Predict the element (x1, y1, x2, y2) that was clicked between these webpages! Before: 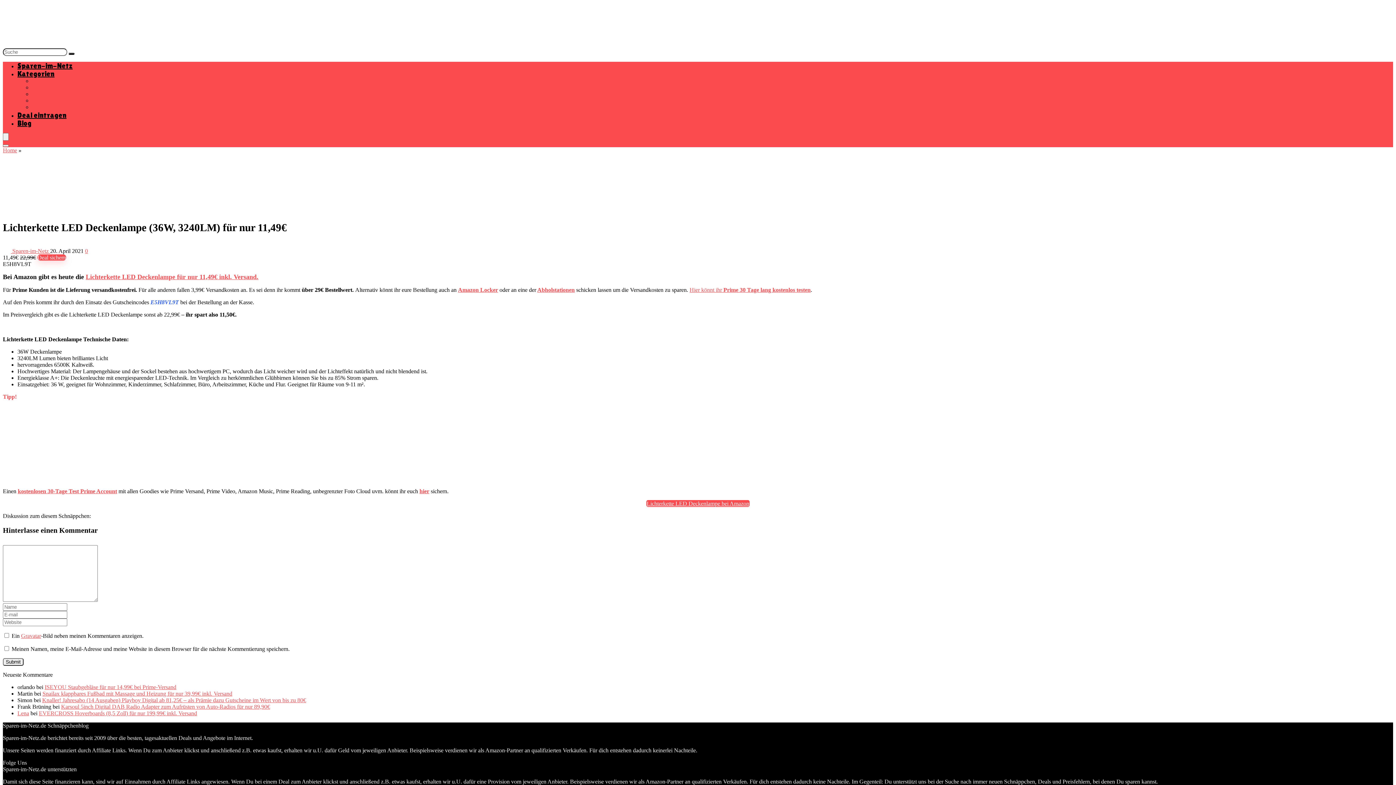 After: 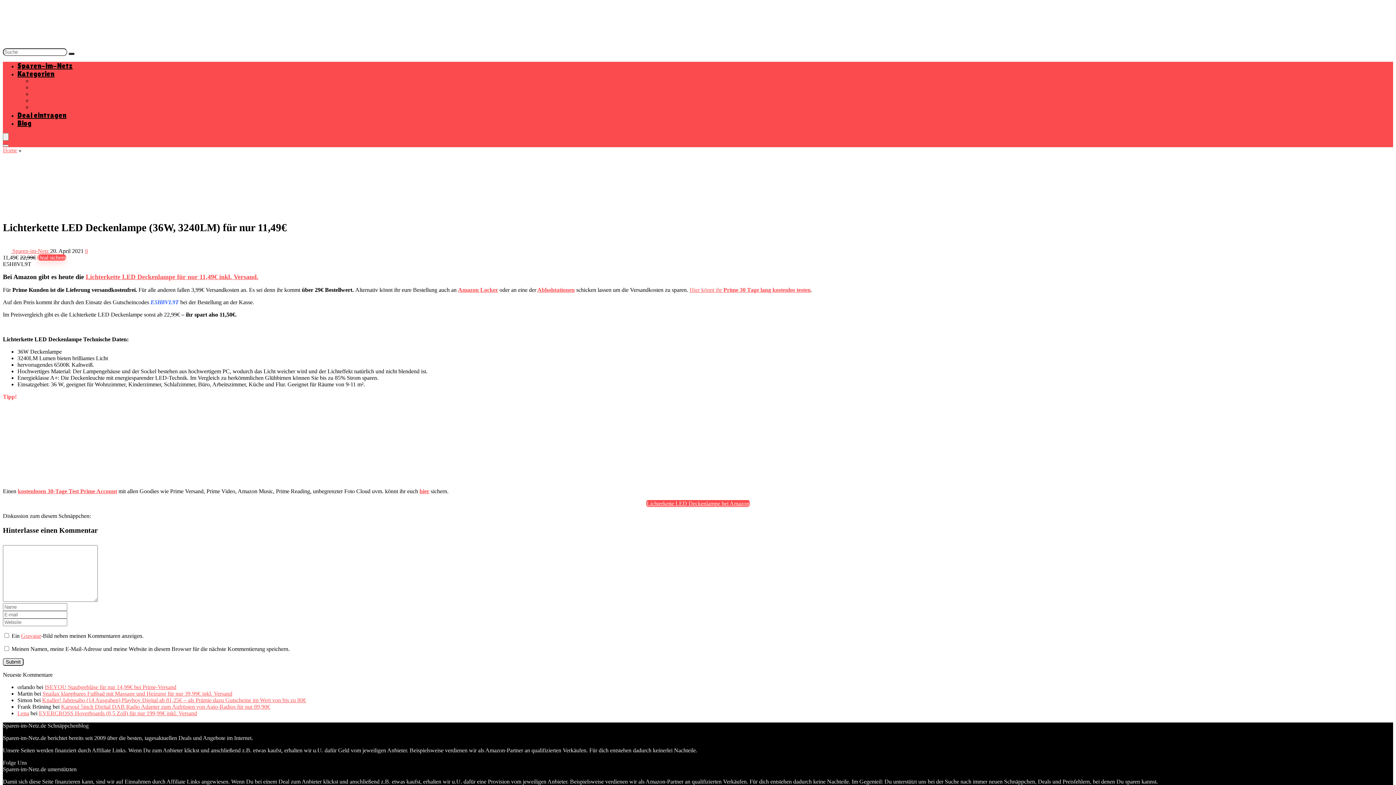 Action: label: Deal eintragen bbox: (17, 111, 66, 119)